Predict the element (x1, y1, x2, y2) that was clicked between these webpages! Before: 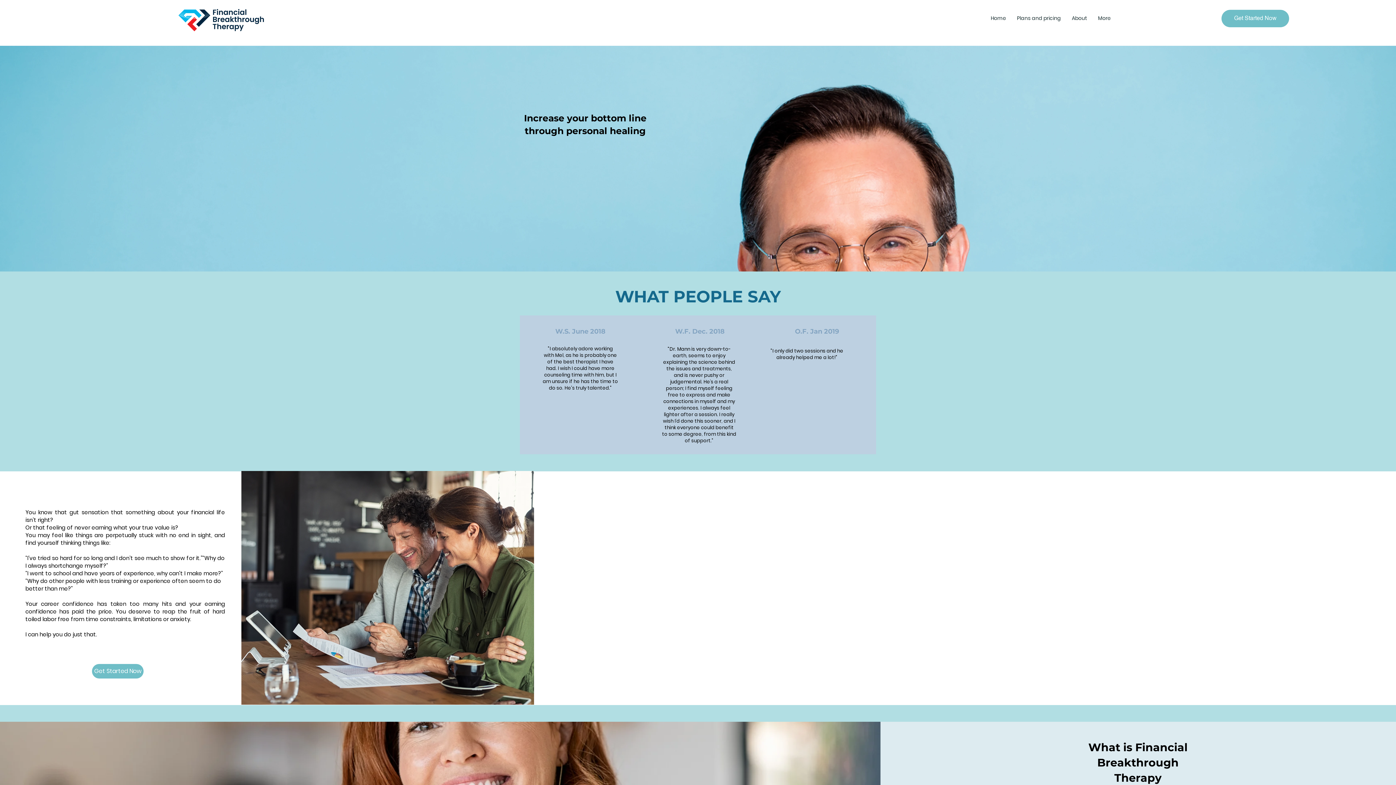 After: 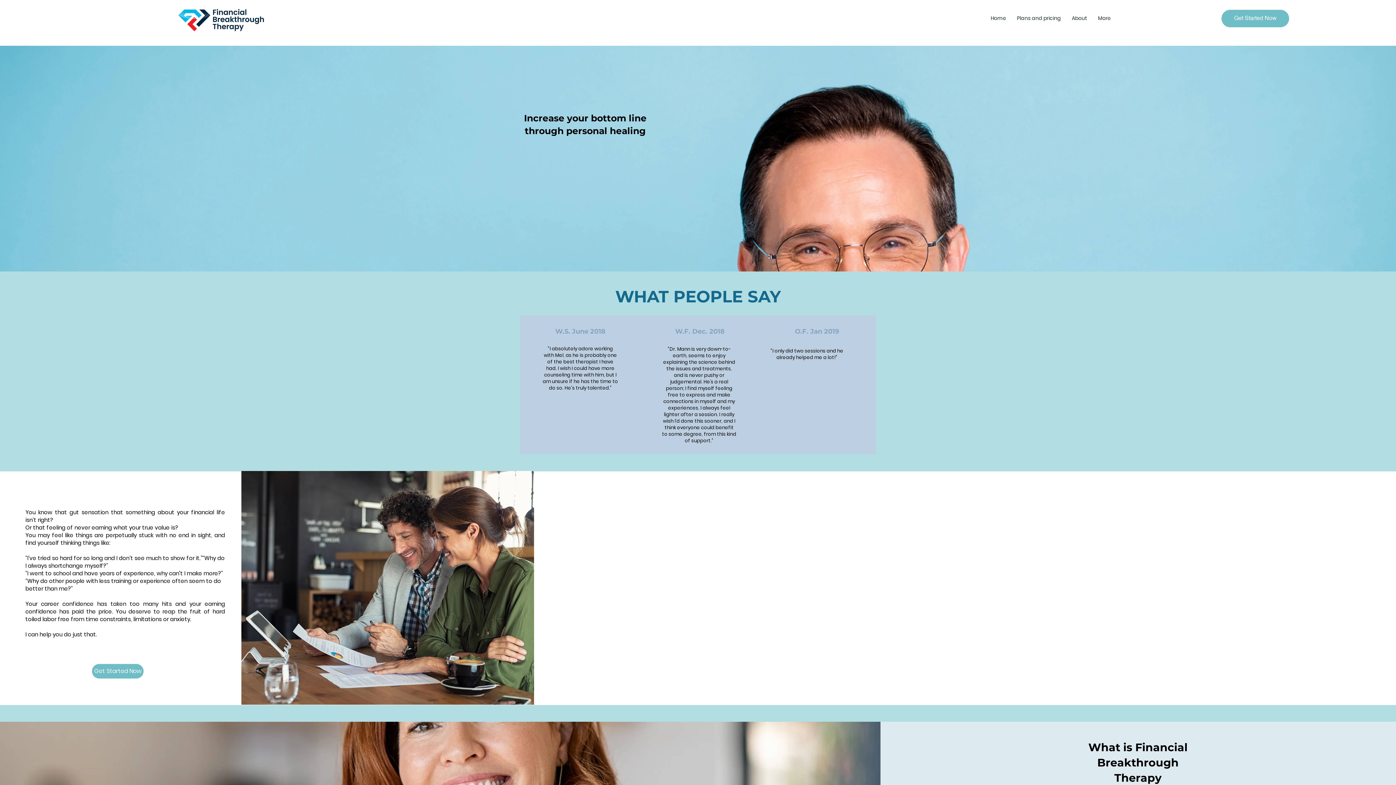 Action: bbox: (985, 9, 1011, 27) label: Home